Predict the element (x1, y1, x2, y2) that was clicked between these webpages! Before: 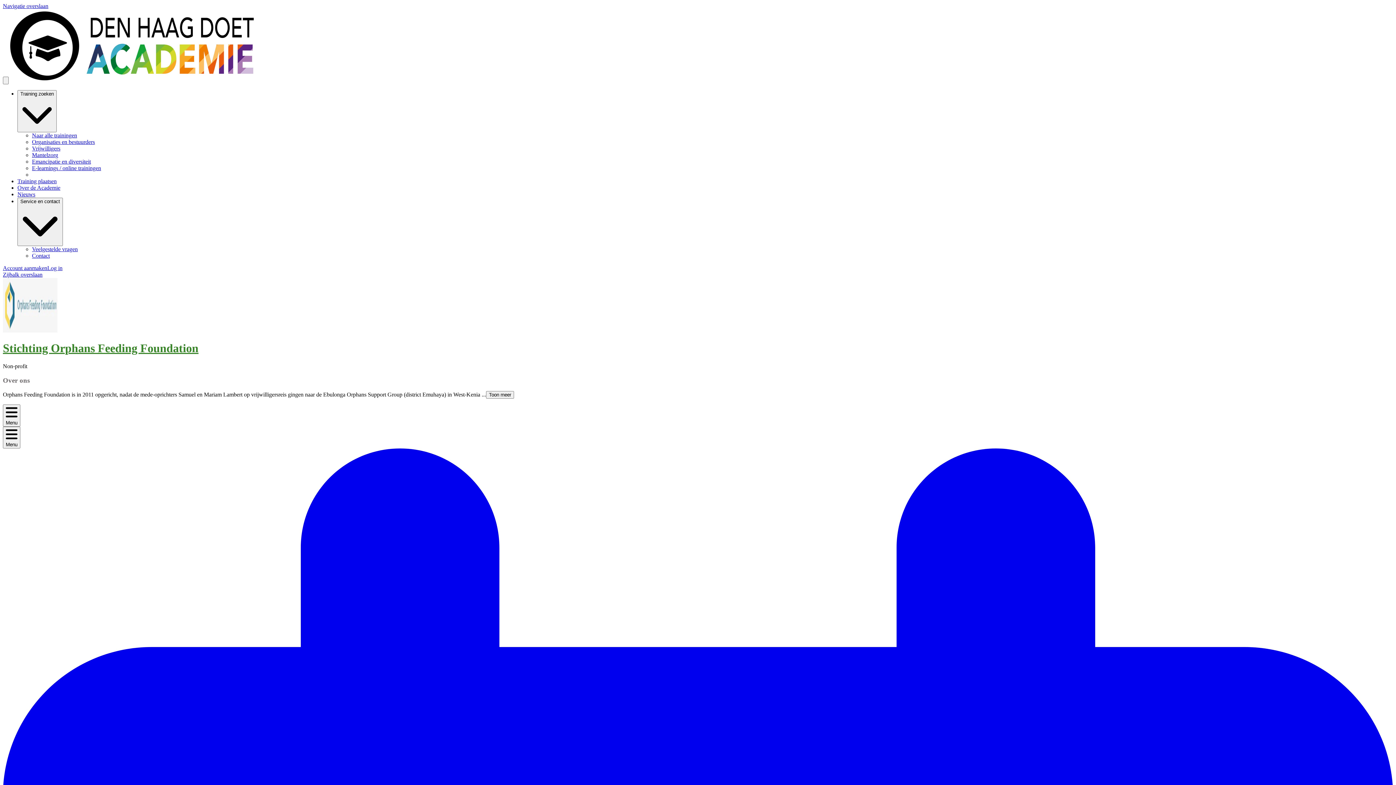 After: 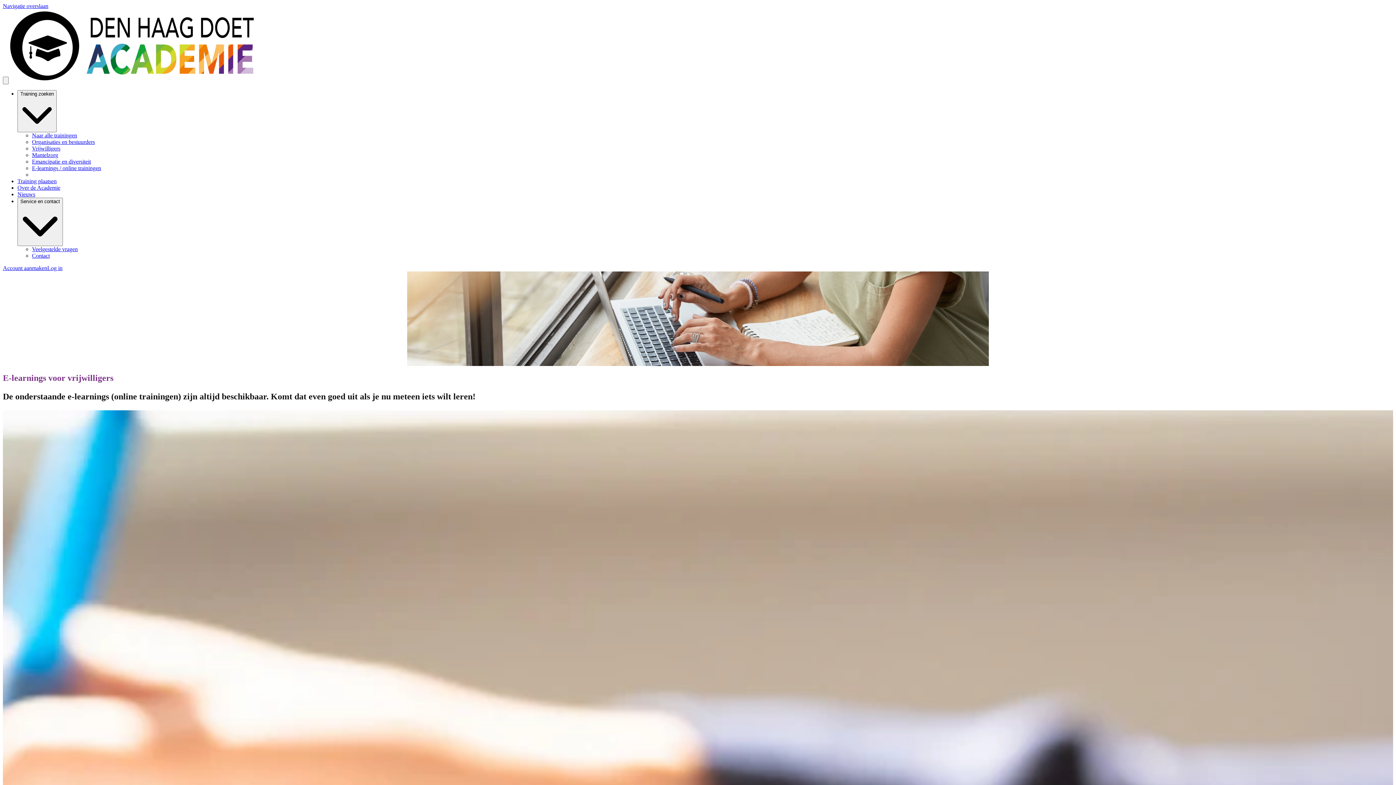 Action: label: E-learnings / online trainingen bbox: (32, 165, 101, 171)